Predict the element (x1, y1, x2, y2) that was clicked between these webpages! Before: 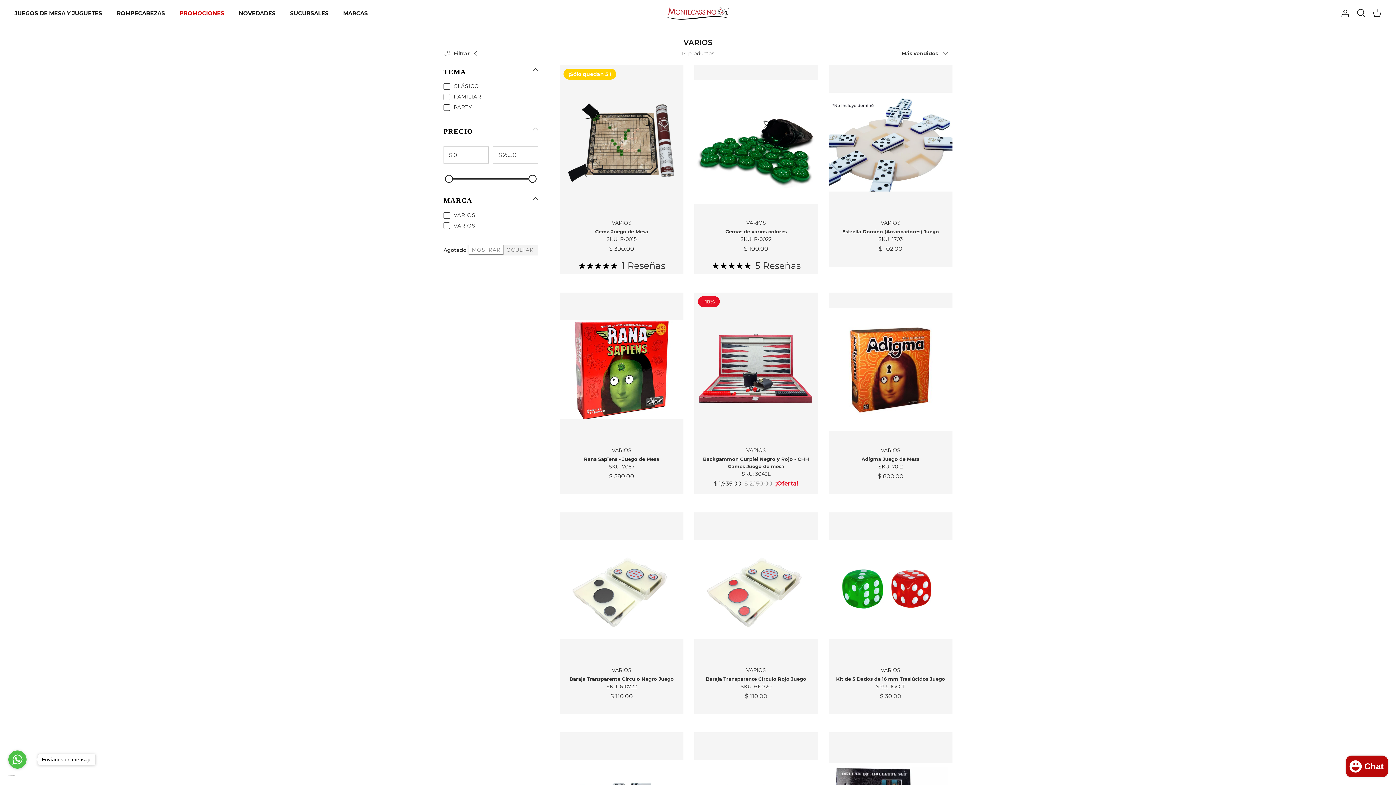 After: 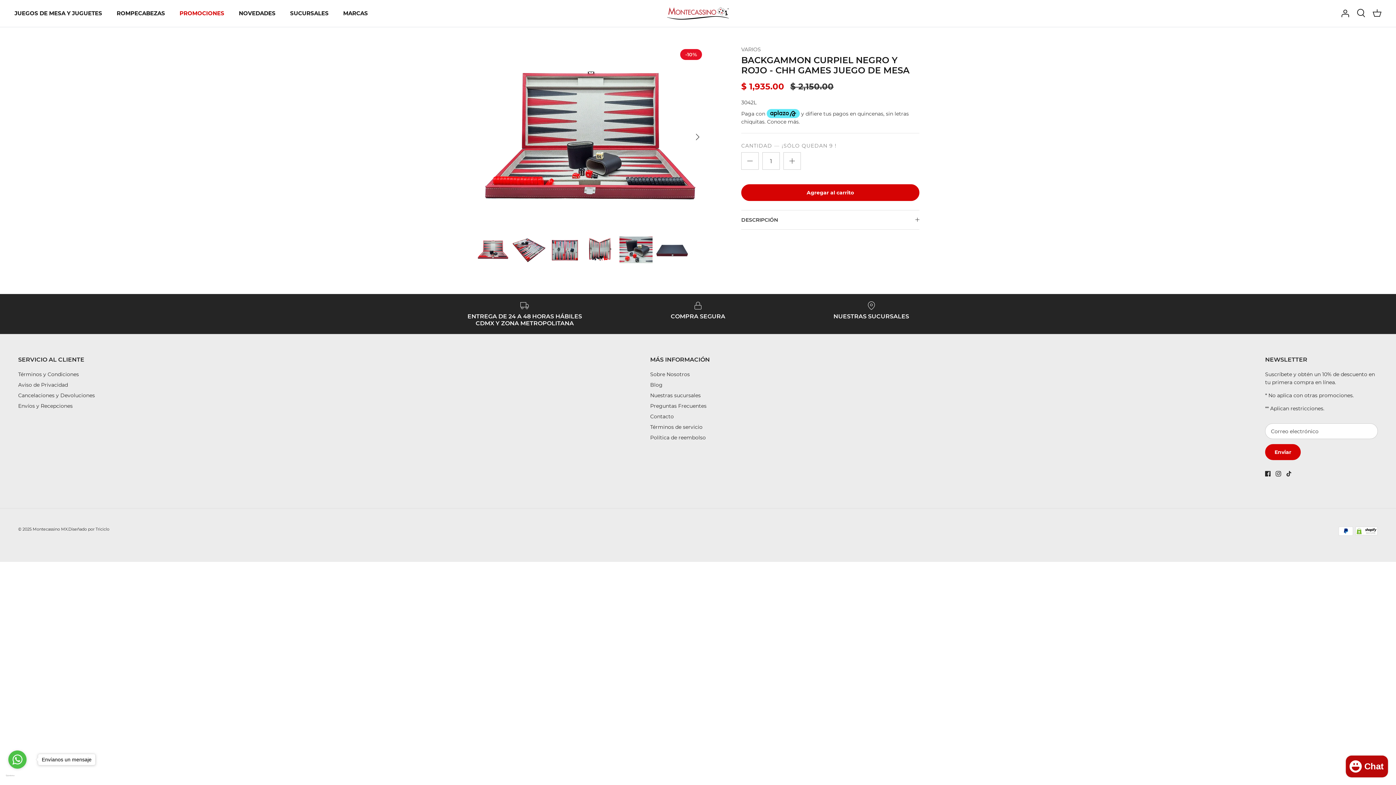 Action: bbox: (694, 292, 818, 447) label: Backgammon Curpiel Negro y Rojo - CHH Games Juego de mesa